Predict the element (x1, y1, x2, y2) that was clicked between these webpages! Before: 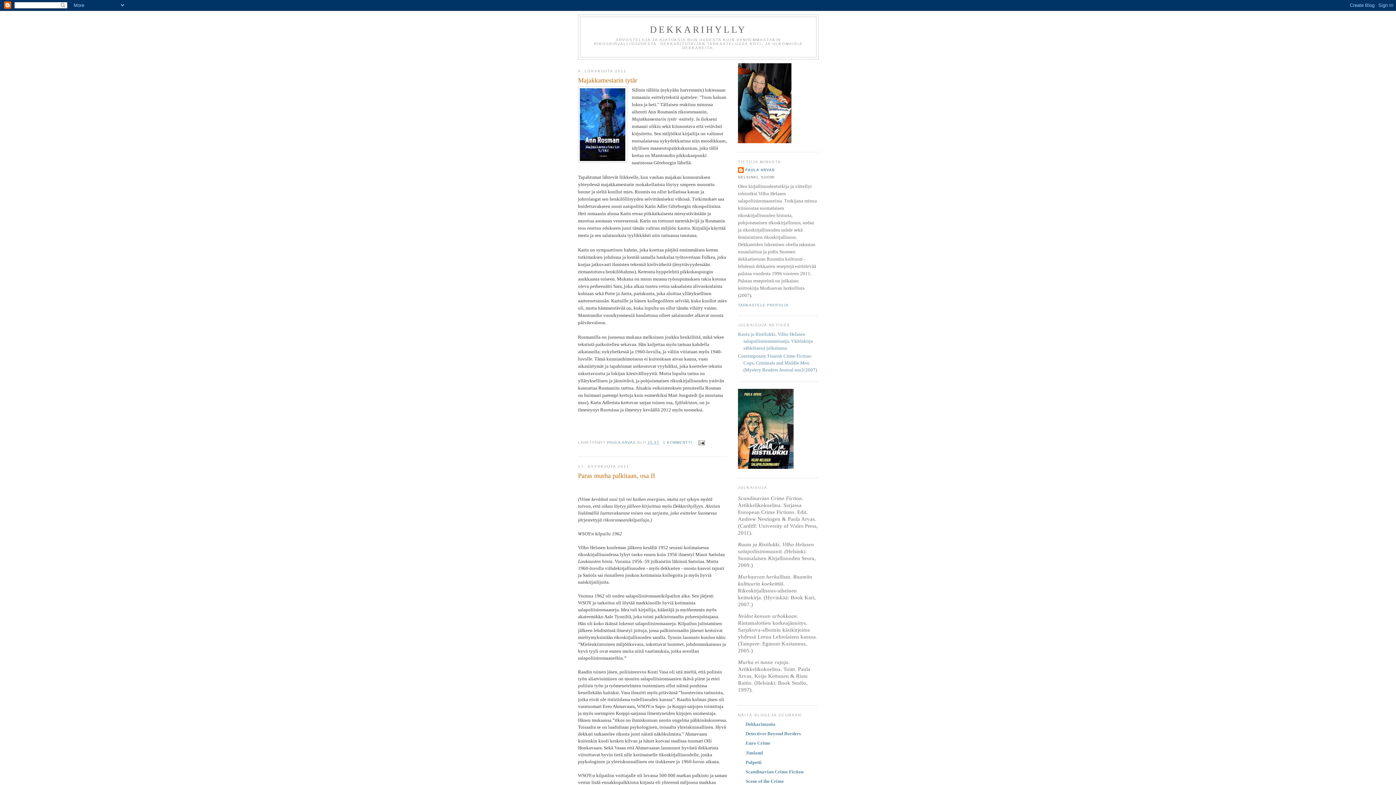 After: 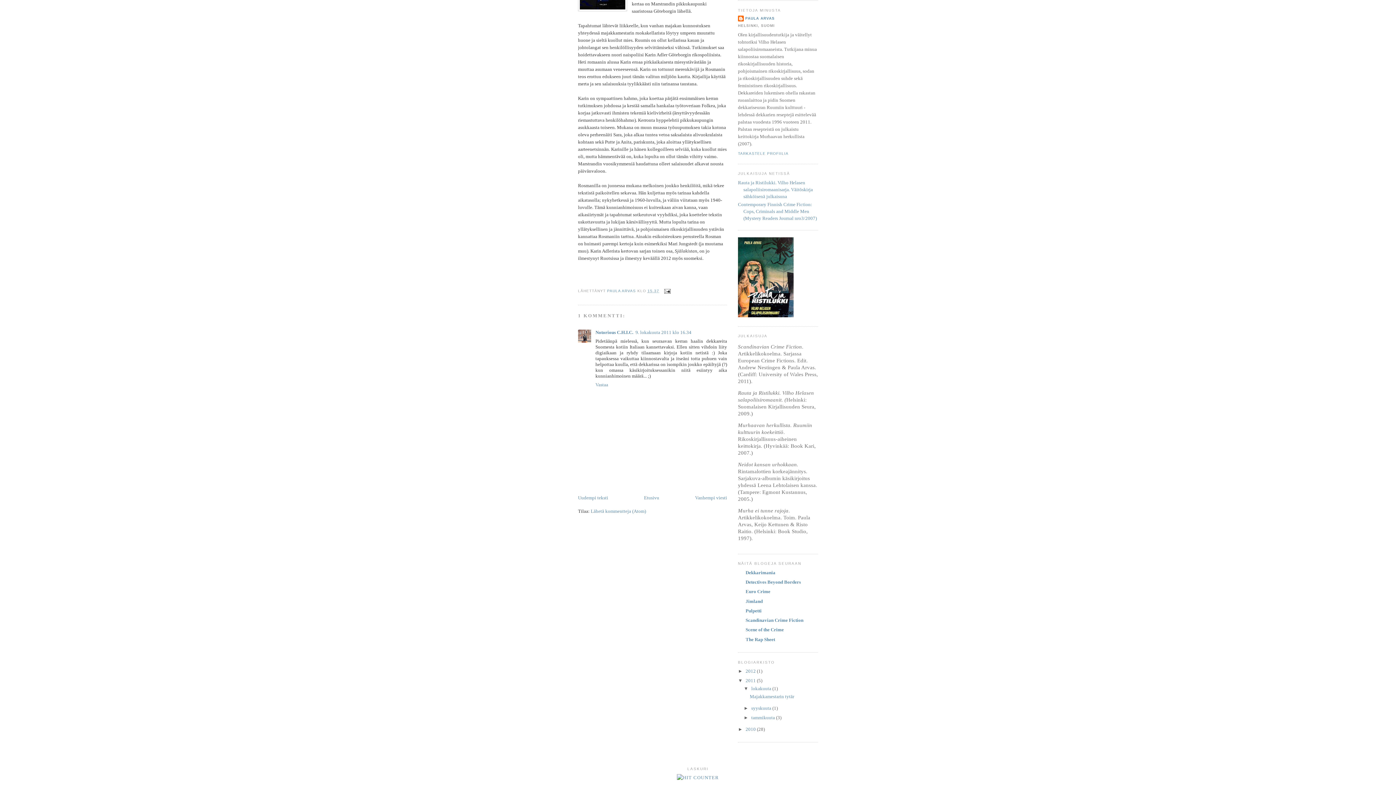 Action: bbox: (663, 440, 695, 444) label: 1 KOMMENTTI: 